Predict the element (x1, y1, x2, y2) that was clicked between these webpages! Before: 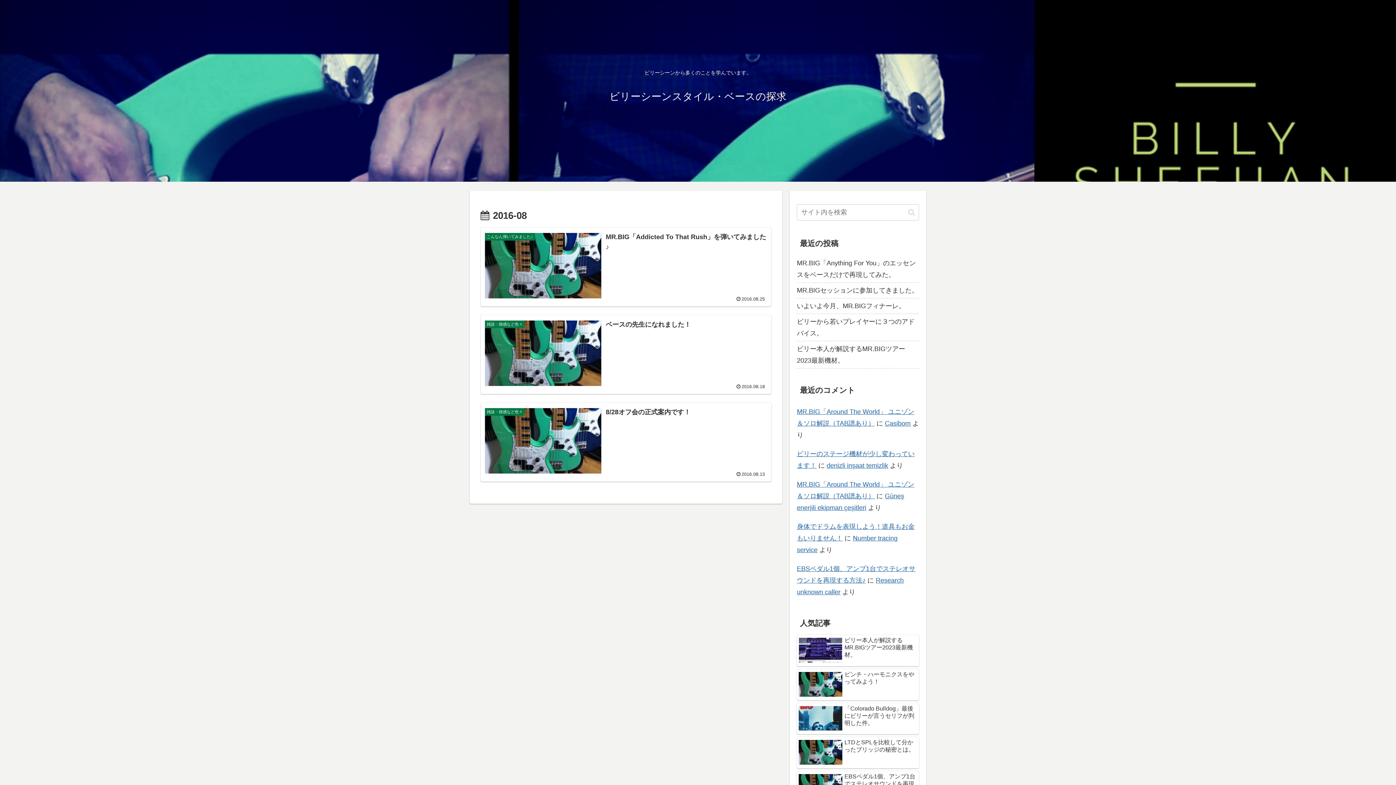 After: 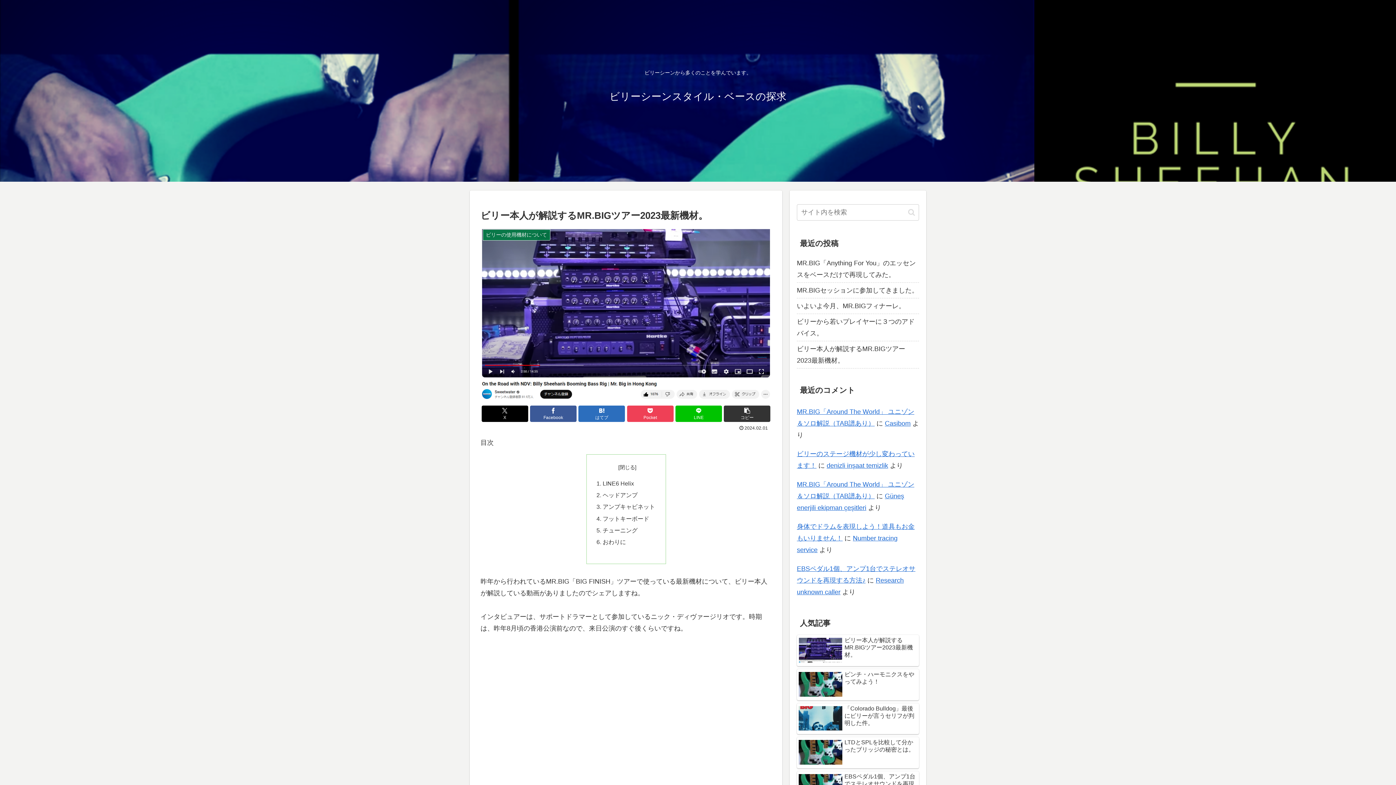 Action: label: ビリー本人が解説するMR.BIGツアー2023最新機材。 bbox: (797, 635, 919, 666)